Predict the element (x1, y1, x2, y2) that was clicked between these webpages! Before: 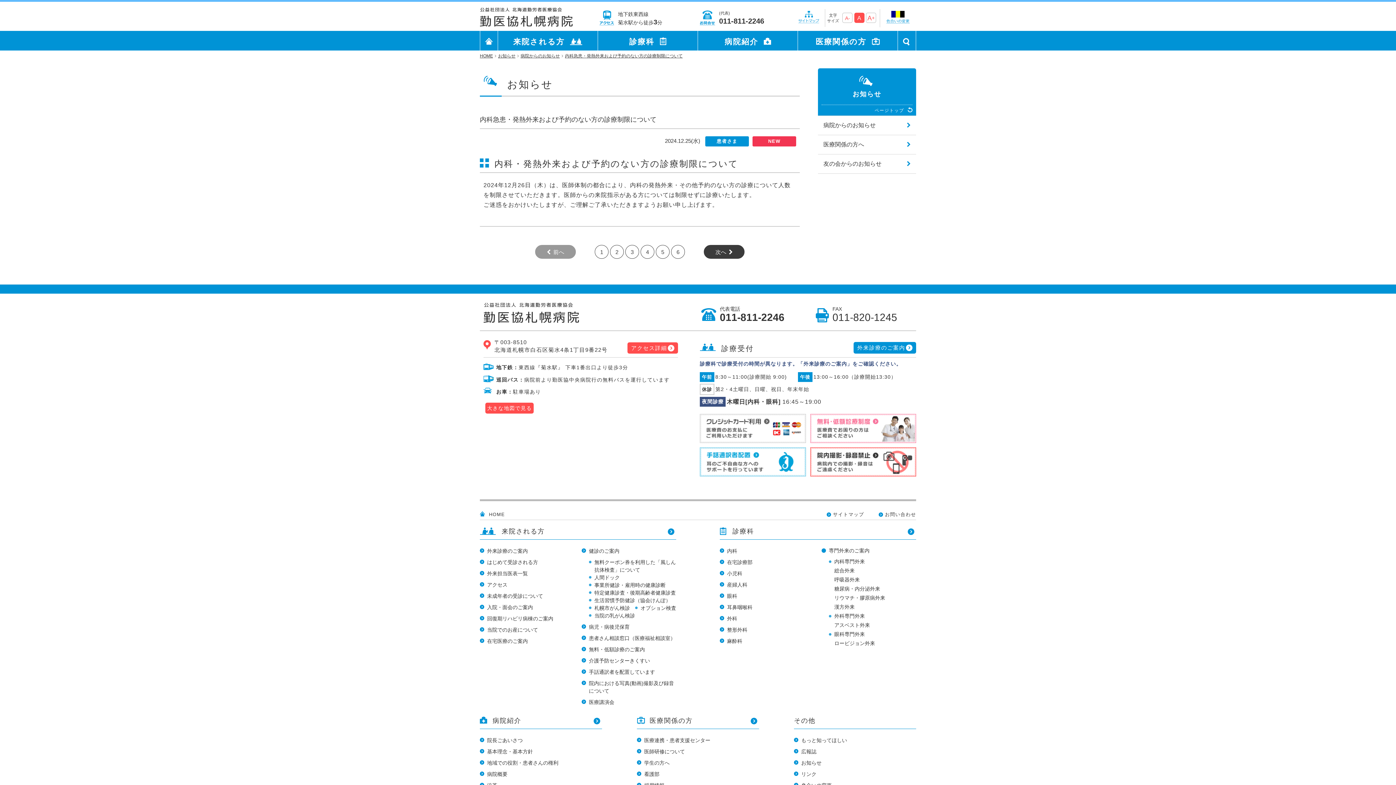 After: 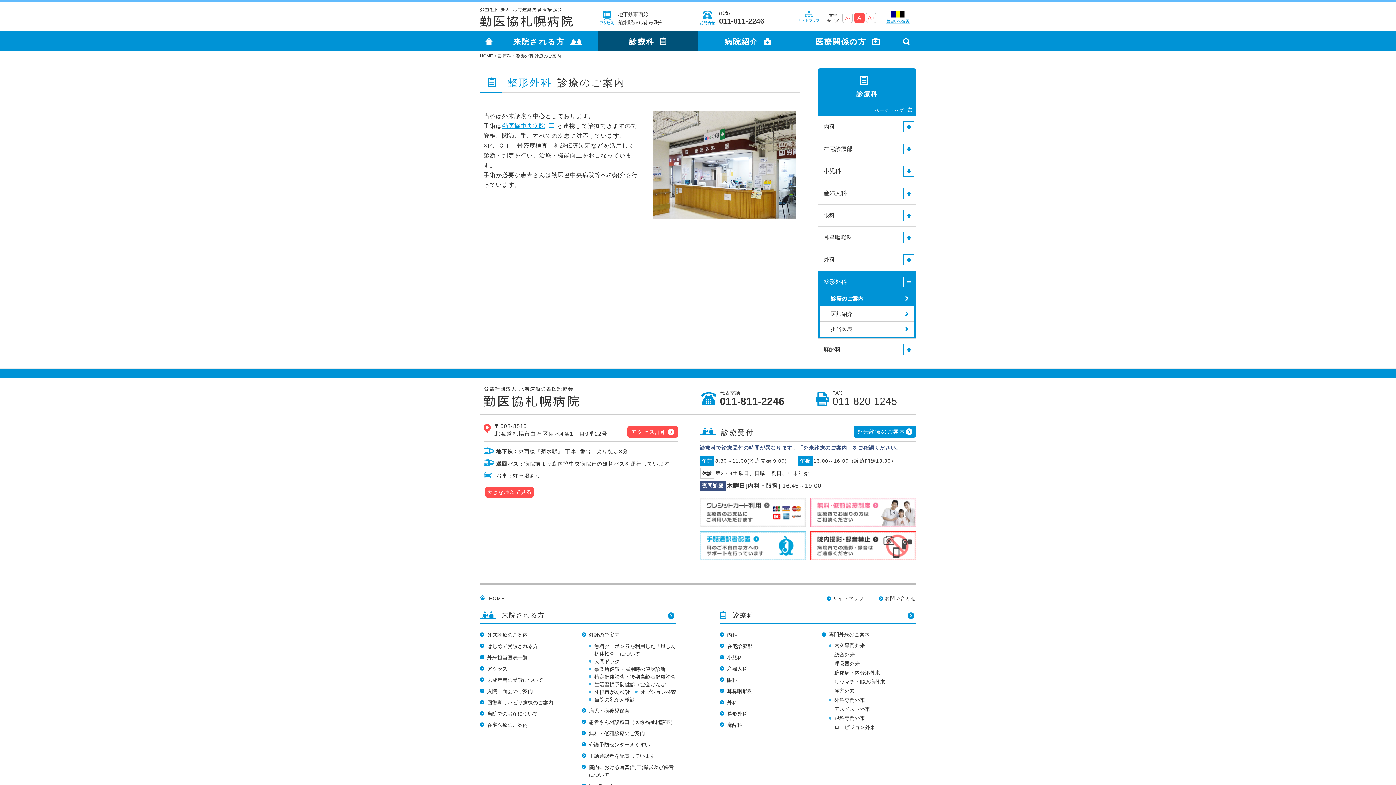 Action: label: 整形外科 bbox: (727, 627, 747, 632)